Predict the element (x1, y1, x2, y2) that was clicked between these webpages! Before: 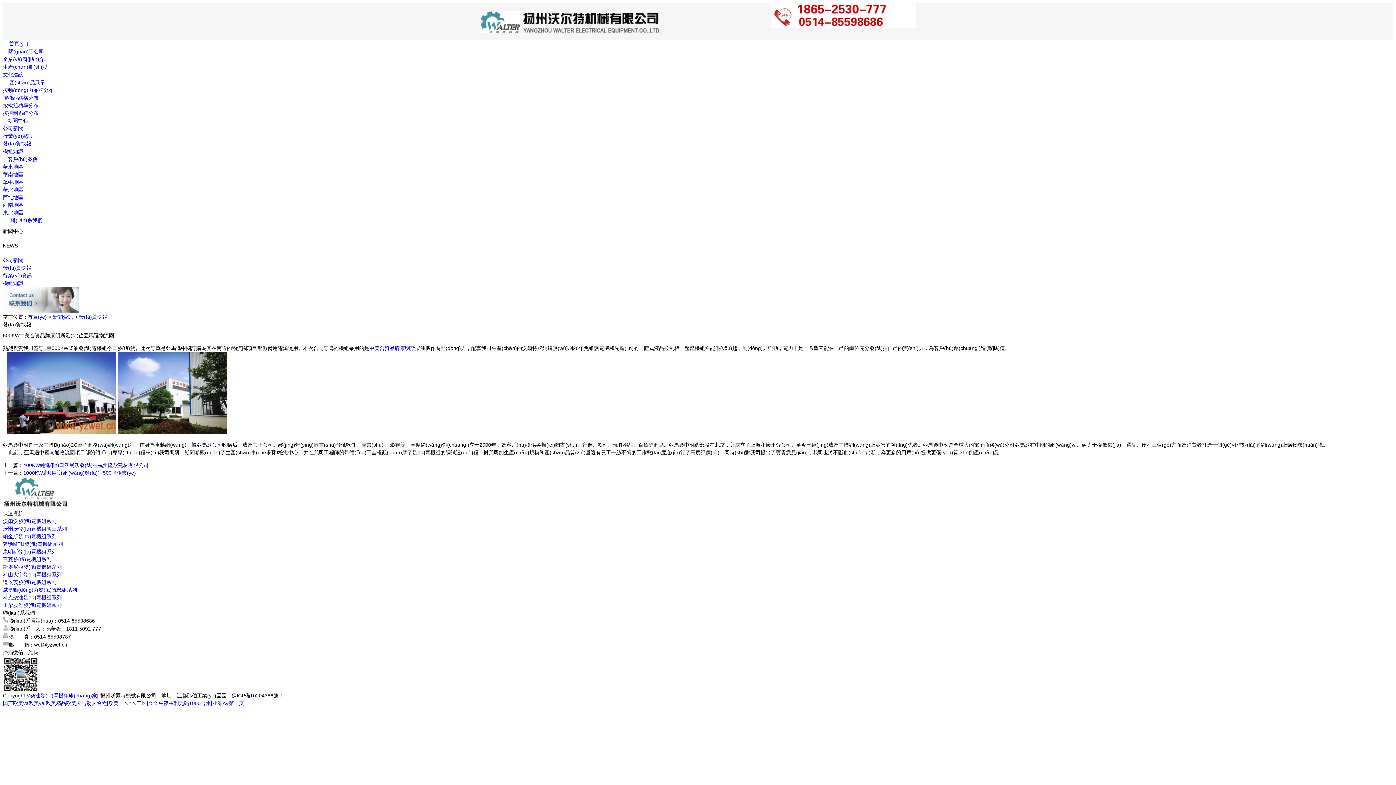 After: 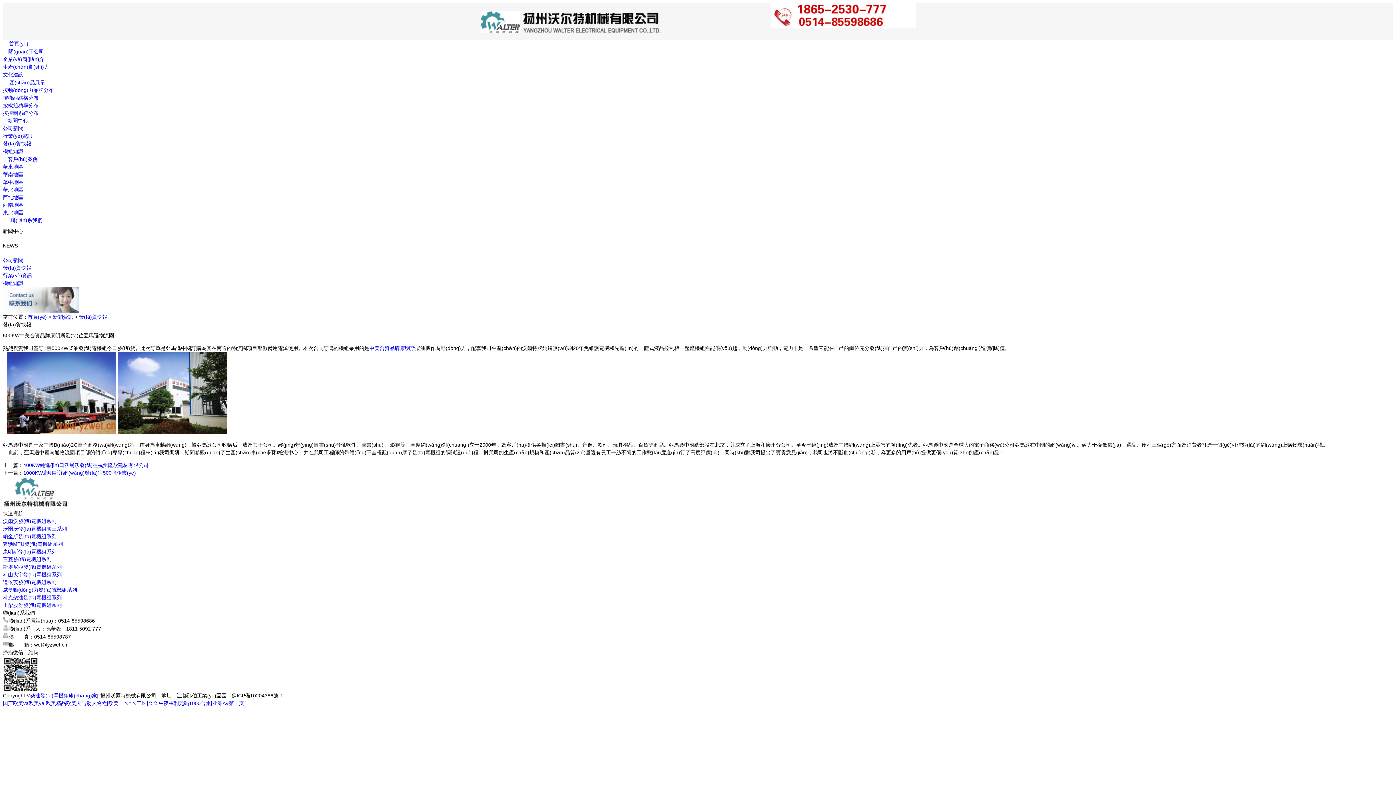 Action: label: 斗山大宇發(fā)電機組系列 bbox: (2, 571, 61, 577)